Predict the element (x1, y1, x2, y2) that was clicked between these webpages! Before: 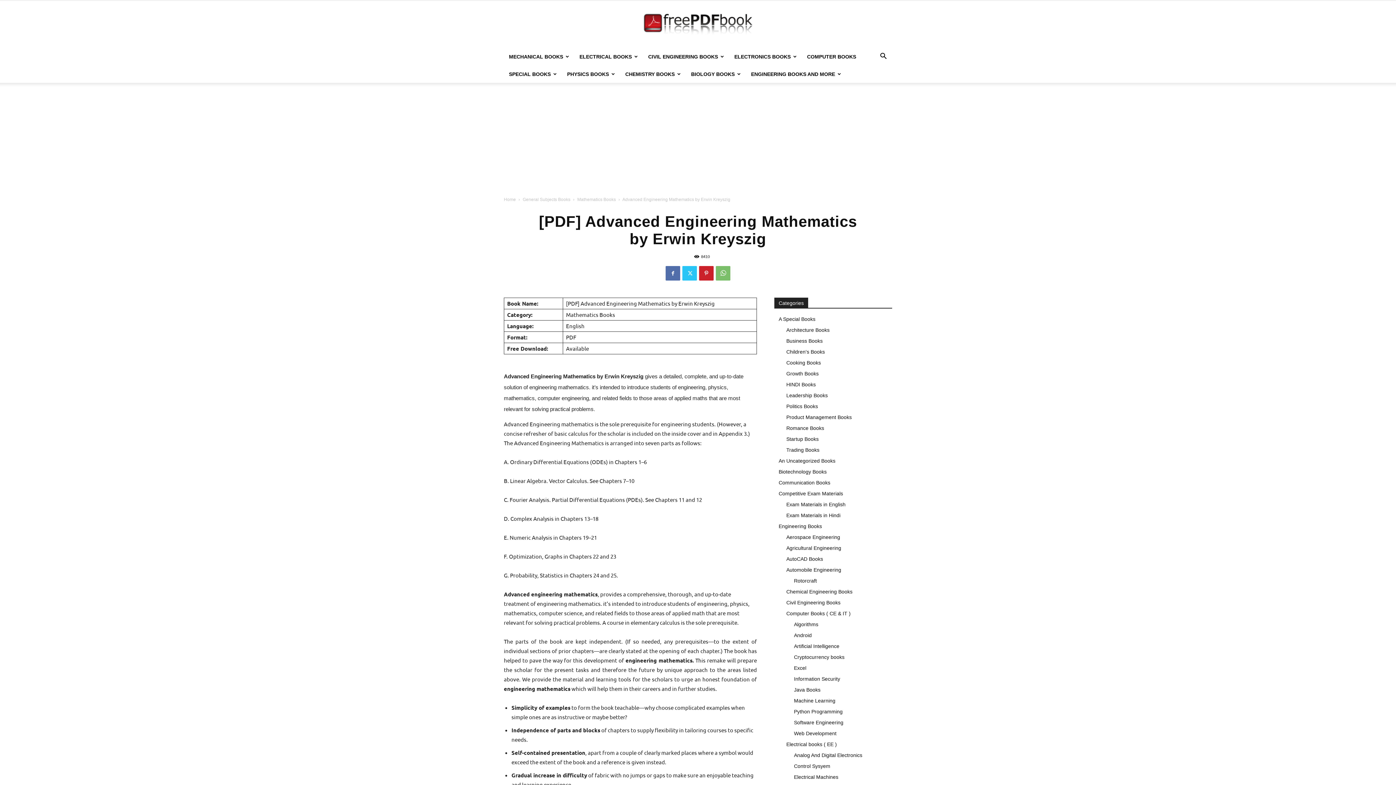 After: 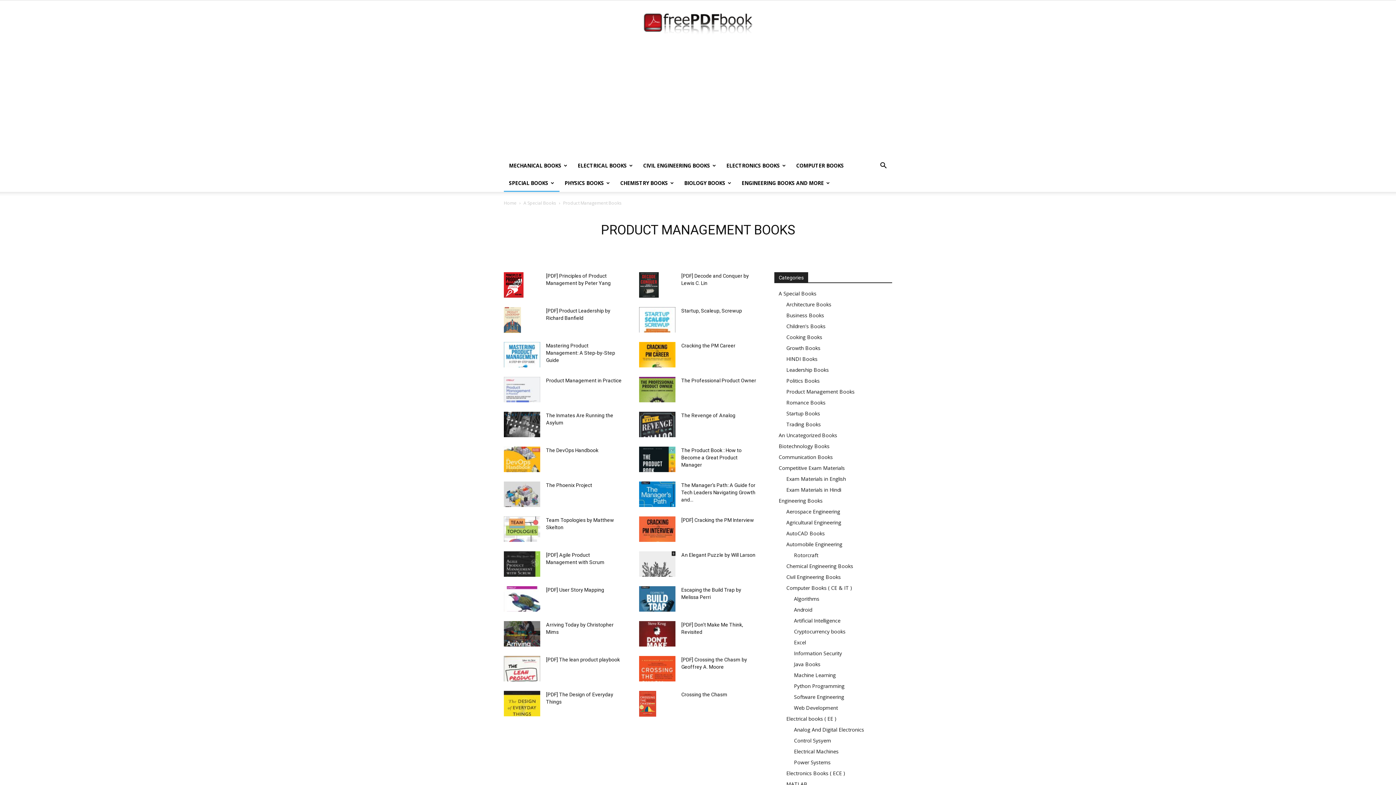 Action: label: Product Management Books bbox: (786, 414, 852, 420)